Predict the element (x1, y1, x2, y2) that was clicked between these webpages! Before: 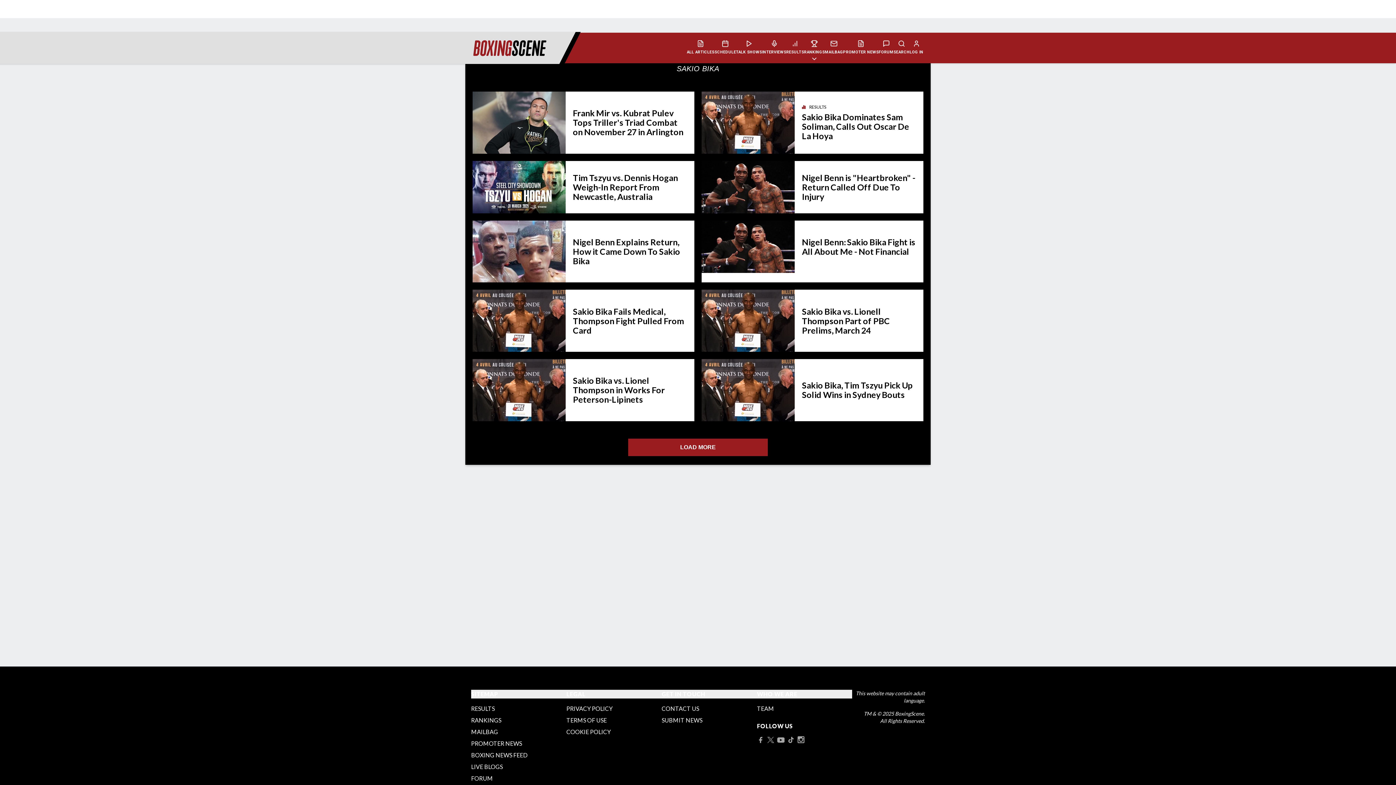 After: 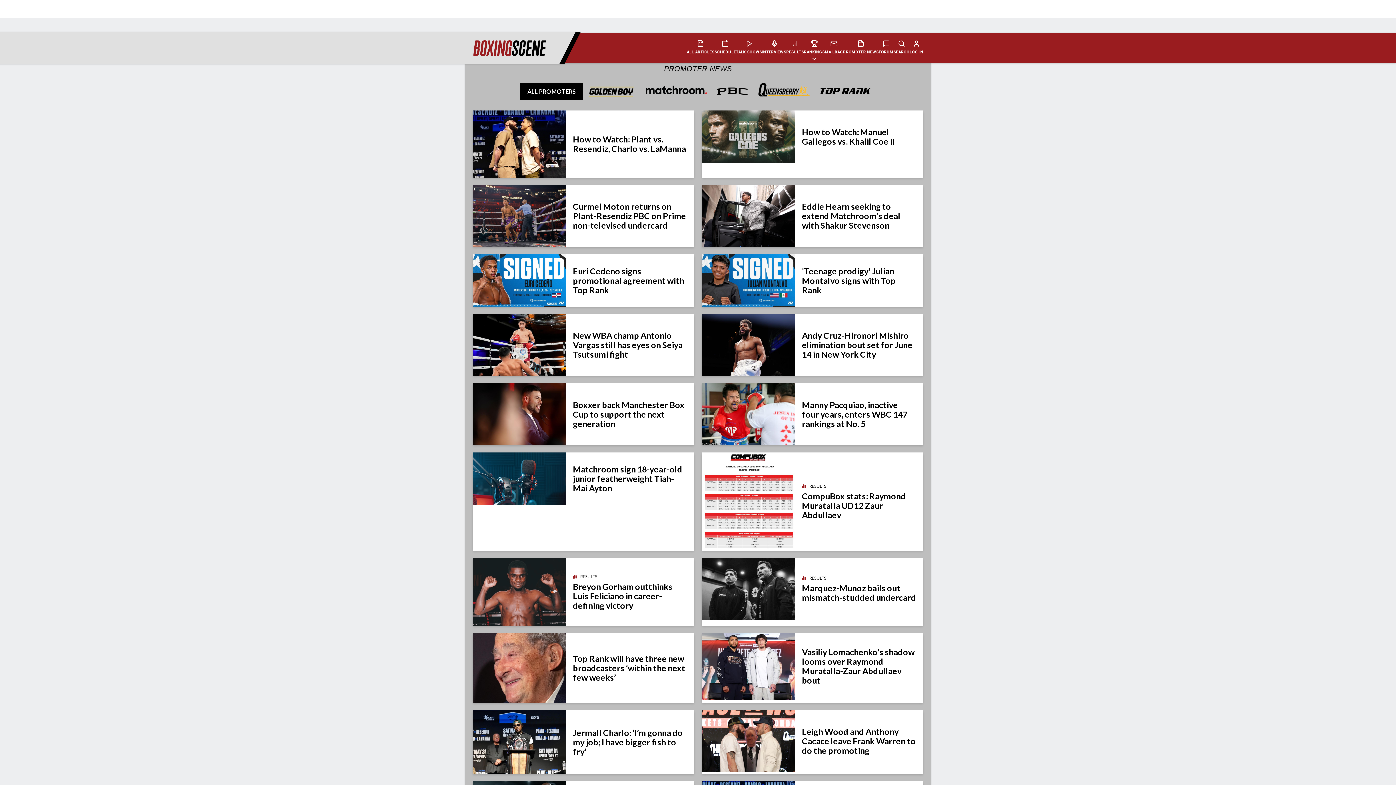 Action: label: PROMOTER NEWS bbox: (471, 740, 522, 747)